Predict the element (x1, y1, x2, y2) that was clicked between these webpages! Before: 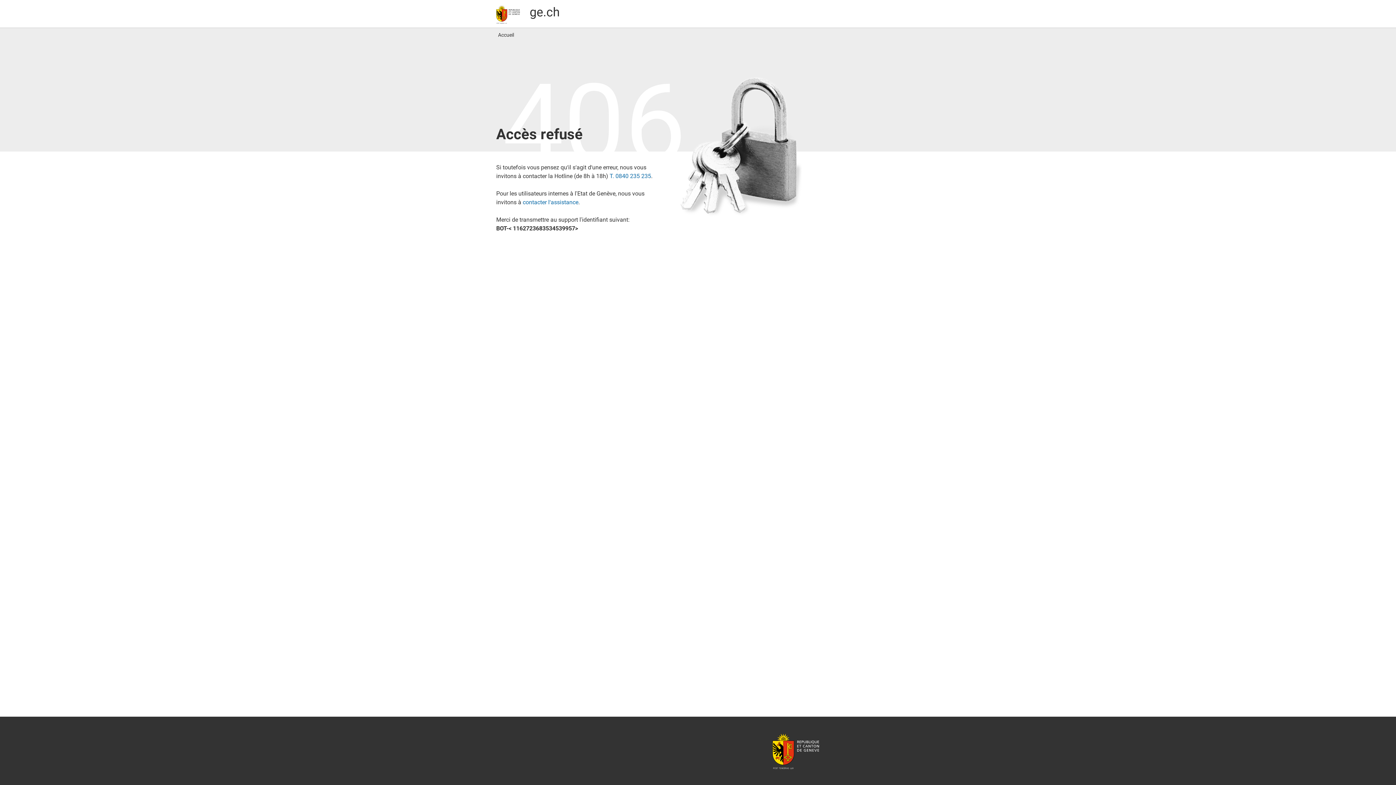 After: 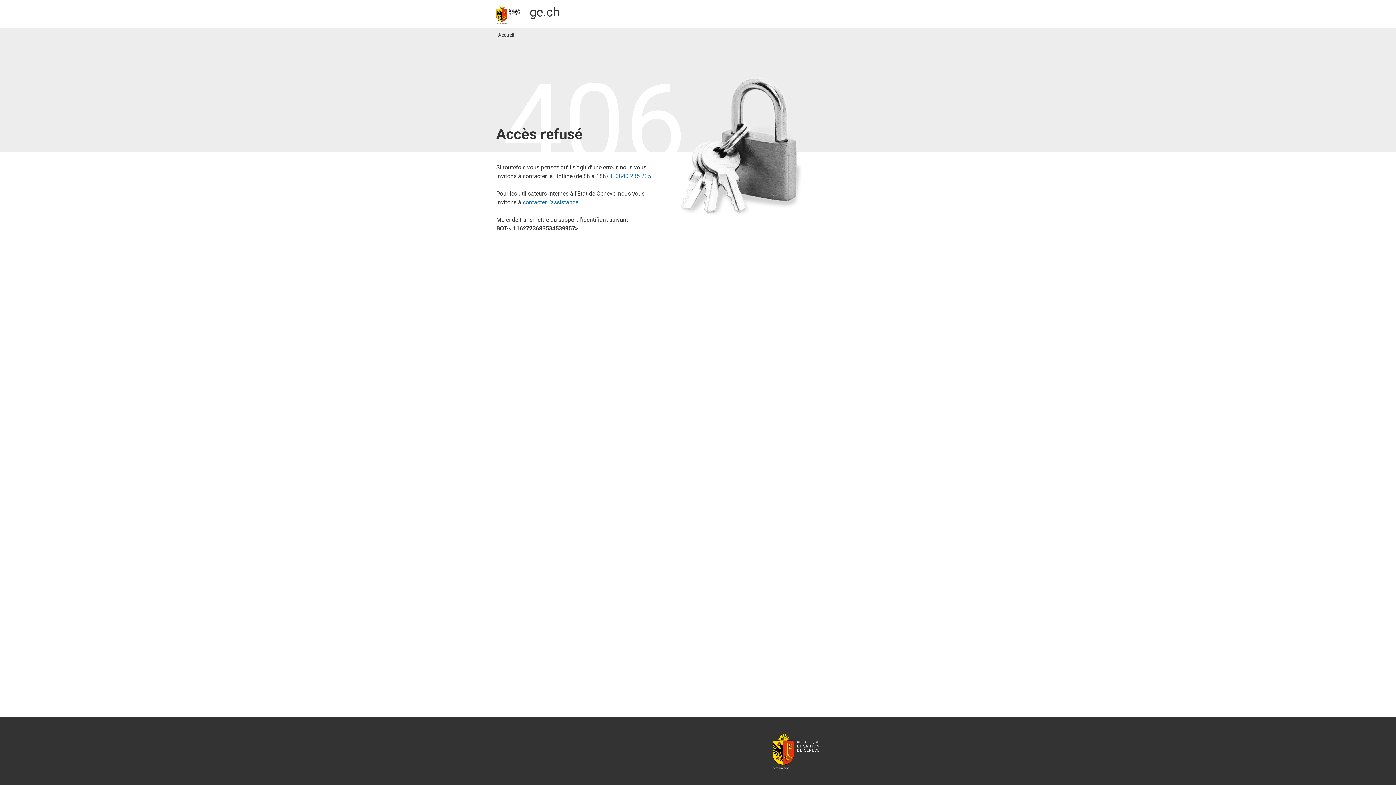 Action: label: République et canton de Genève bbox: (772, 733, 819, 769)